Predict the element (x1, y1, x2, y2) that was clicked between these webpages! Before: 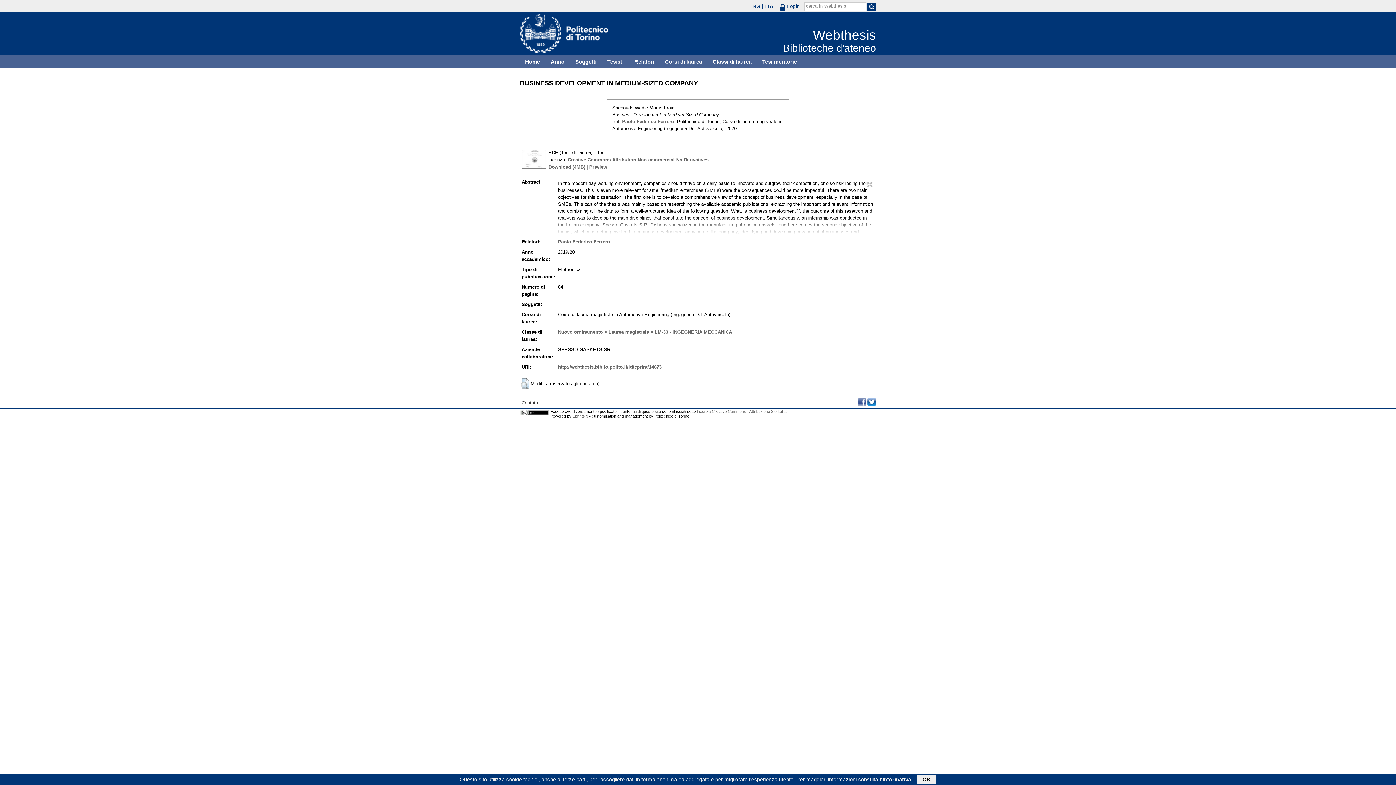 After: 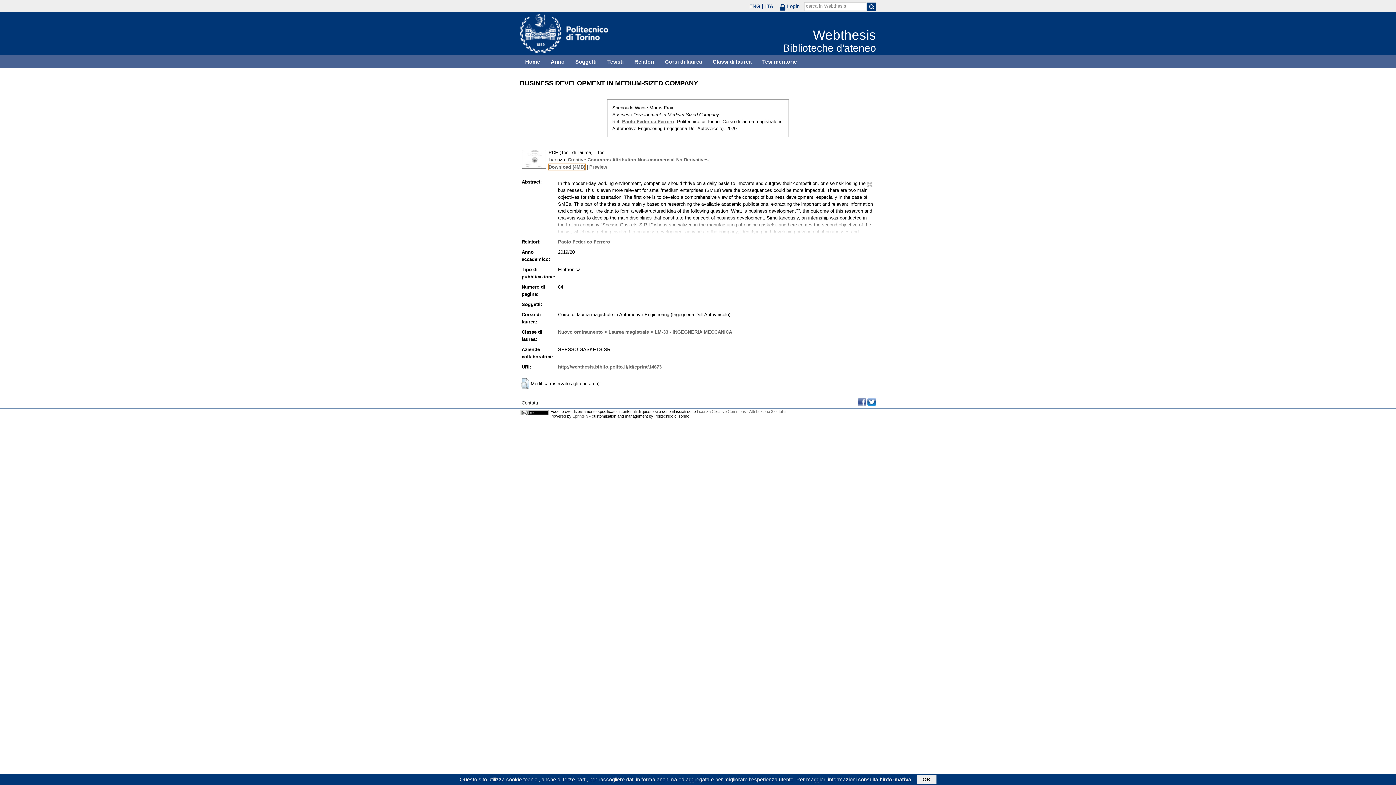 Action: label: Download (4MB) bbox: (548, 164, 585, 169)